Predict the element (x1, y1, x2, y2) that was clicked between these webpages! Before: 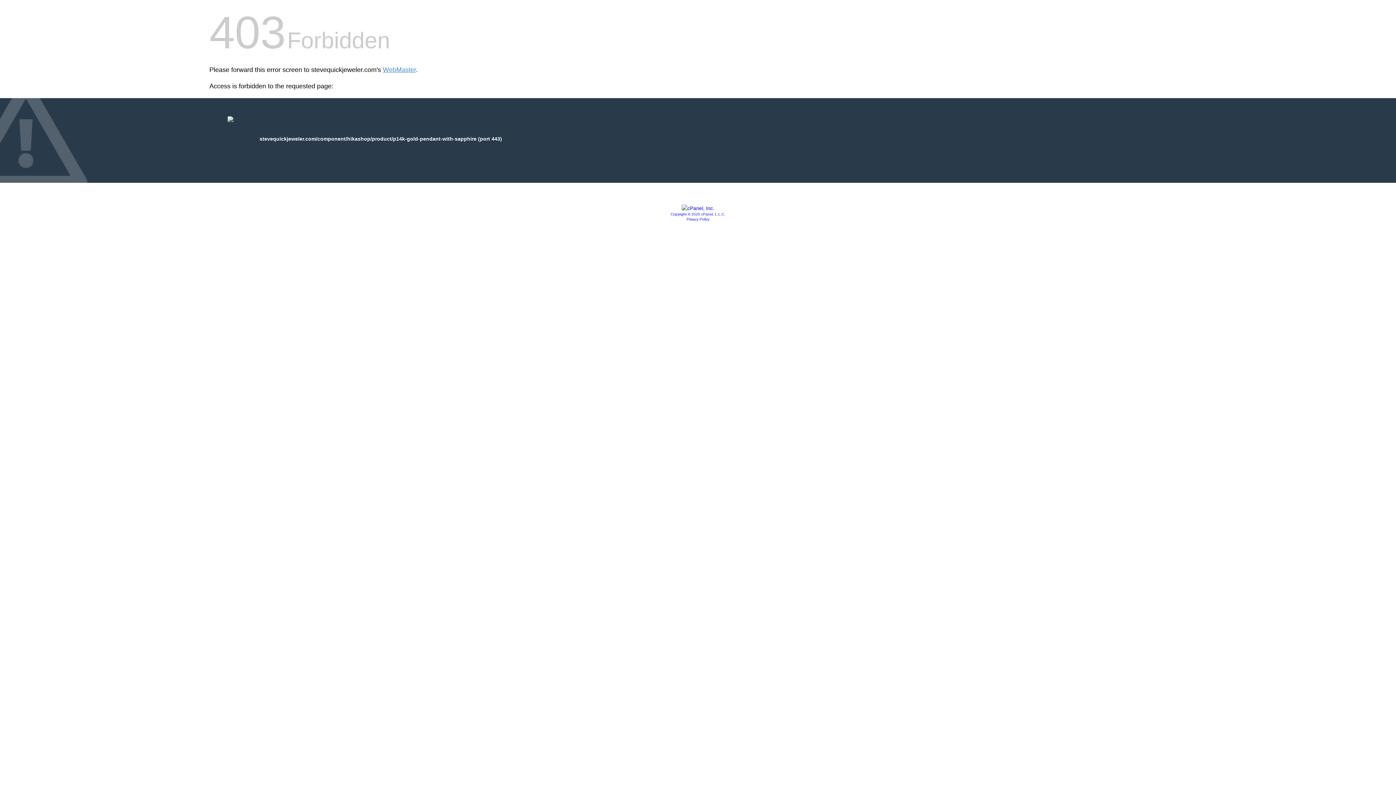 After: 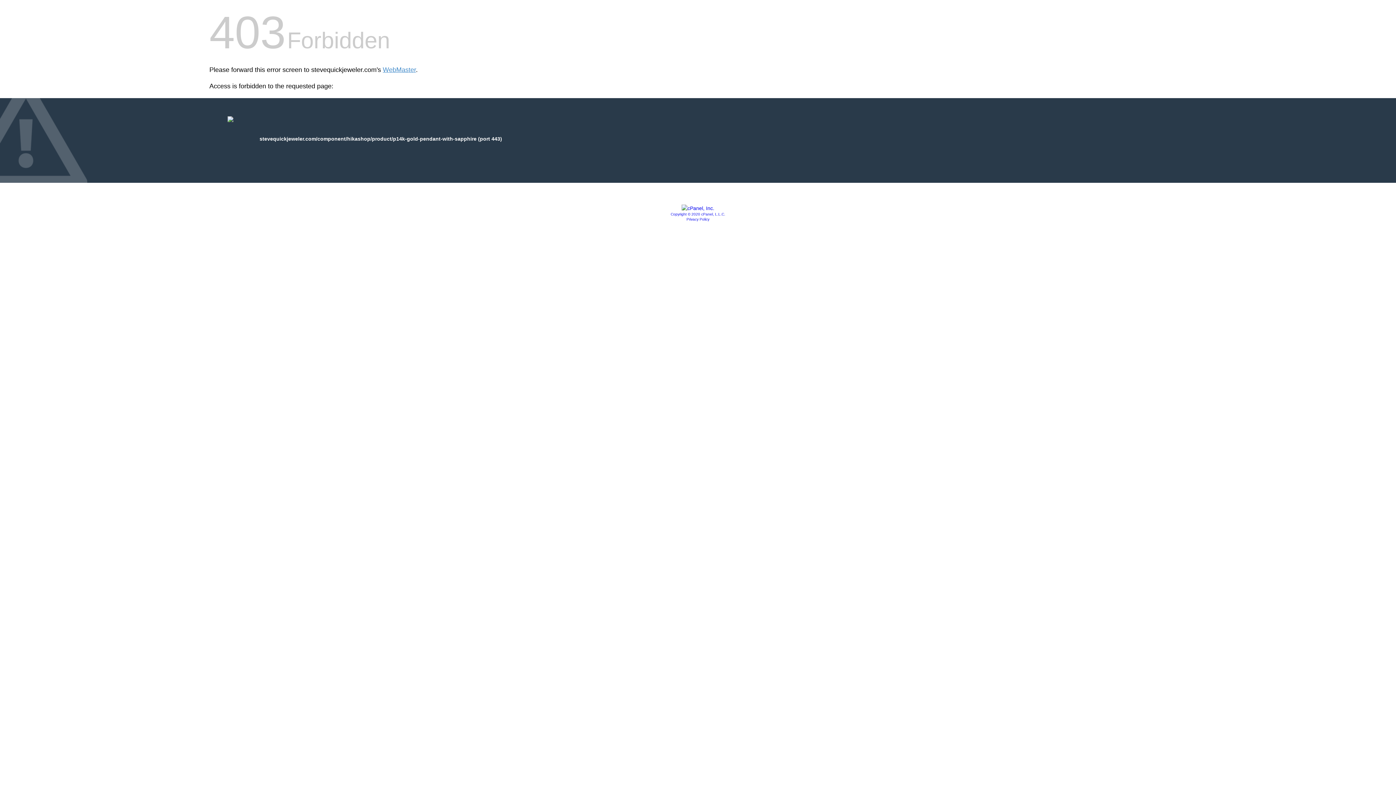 Action: bbox: (686, 217, 709, 221) label: Privacy Policy